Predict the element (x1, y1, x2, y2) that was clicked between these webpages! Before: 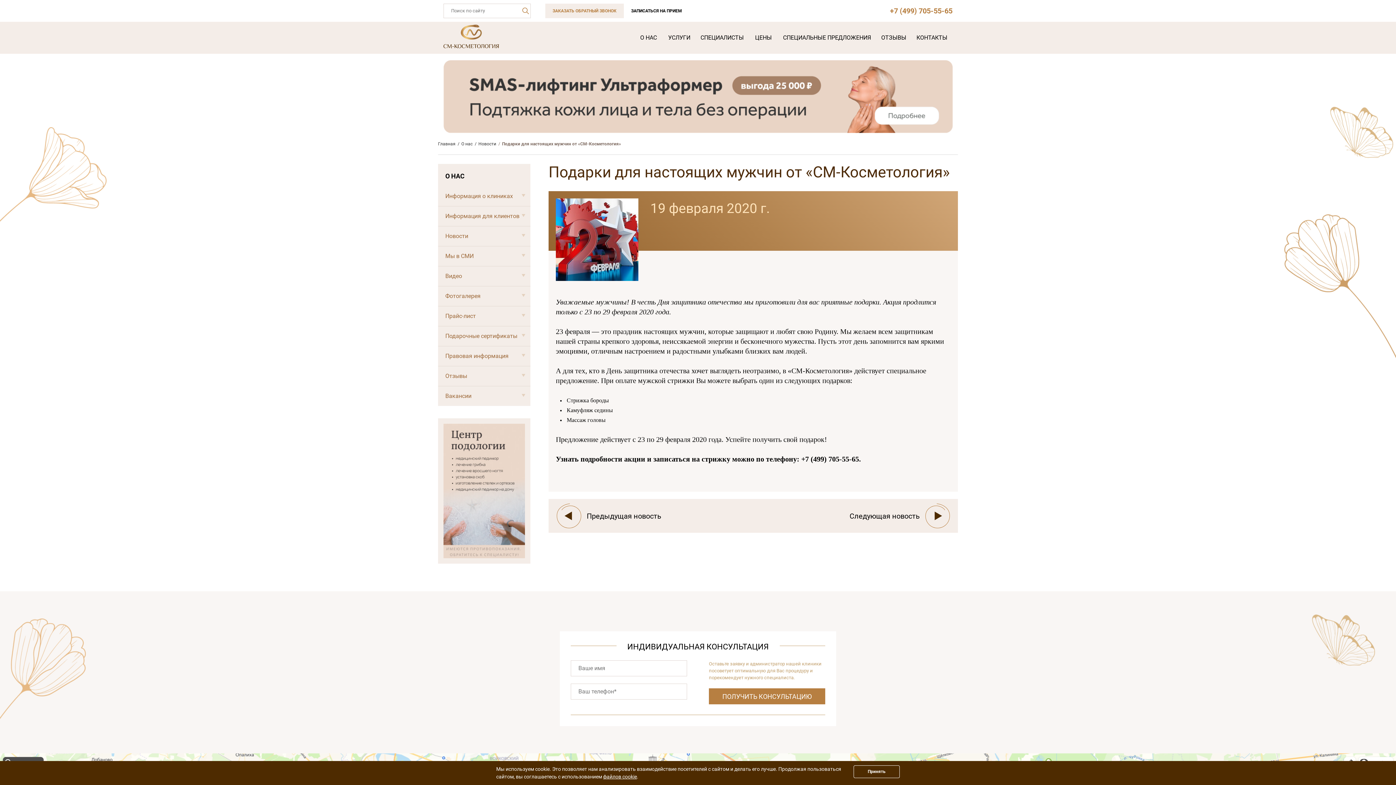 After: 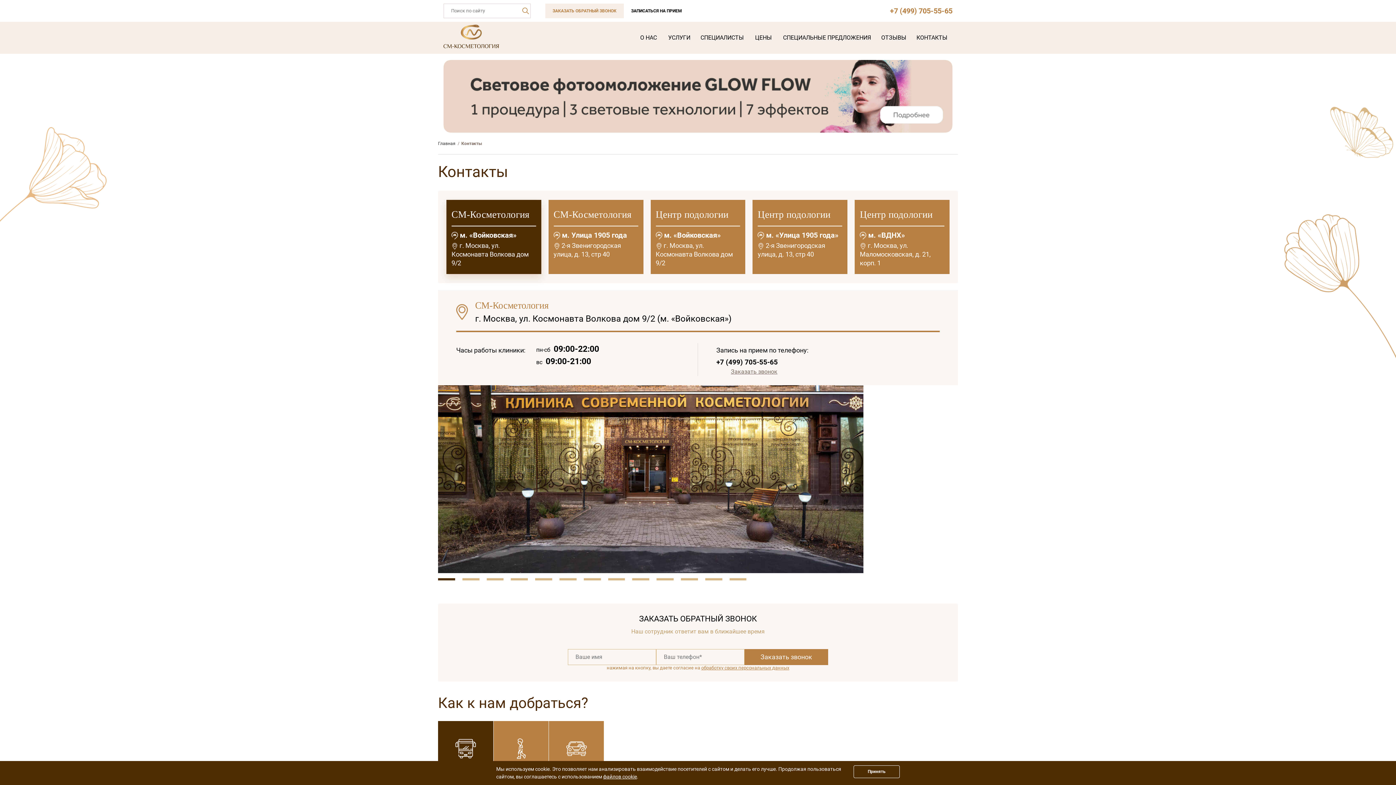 Action: label: КОНТАКТЫ bbox: (911, 21, 952, 53)